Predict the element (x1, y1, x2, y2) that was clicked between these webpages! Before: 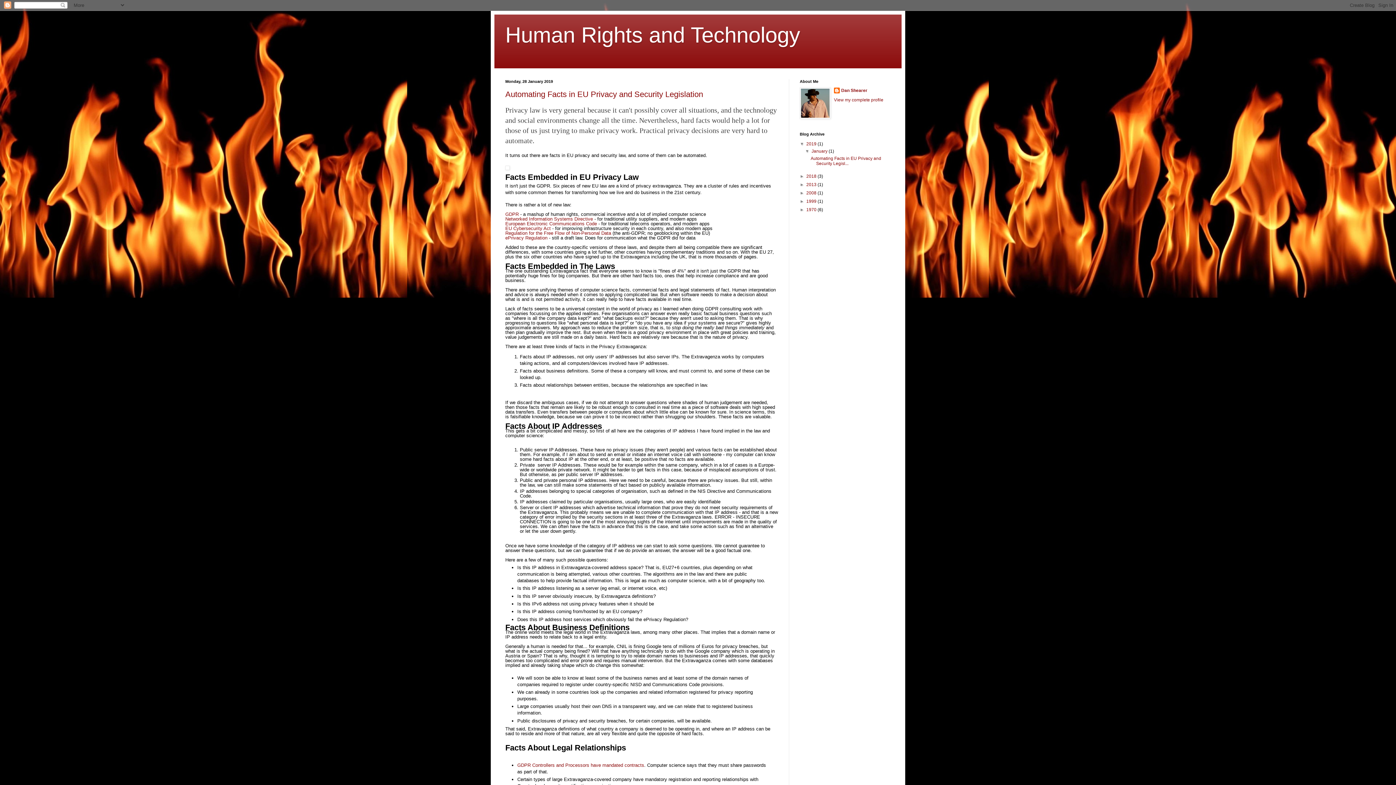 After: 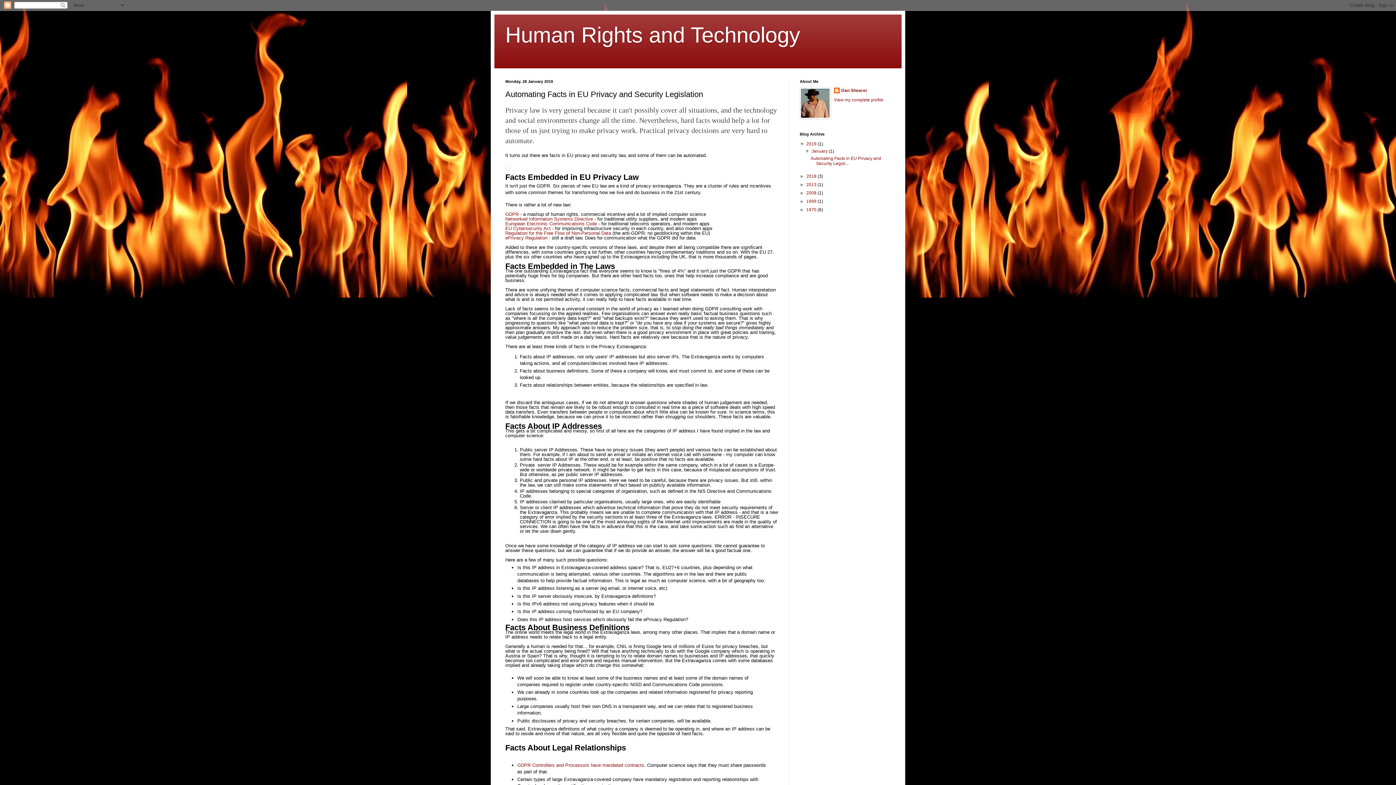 Action: label: Automating Facts in EU Privacy and Security Legislation bbox: (505, 89, 703, 98)